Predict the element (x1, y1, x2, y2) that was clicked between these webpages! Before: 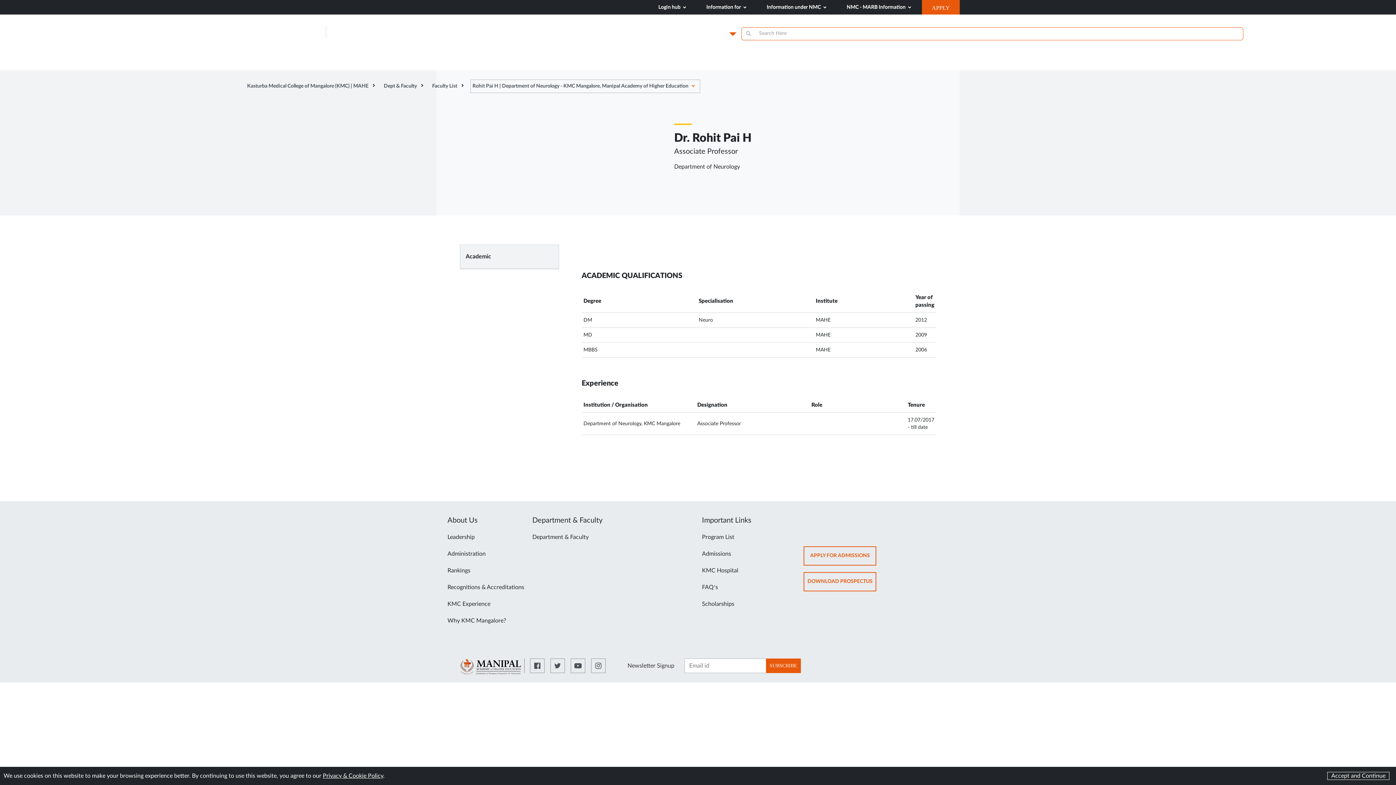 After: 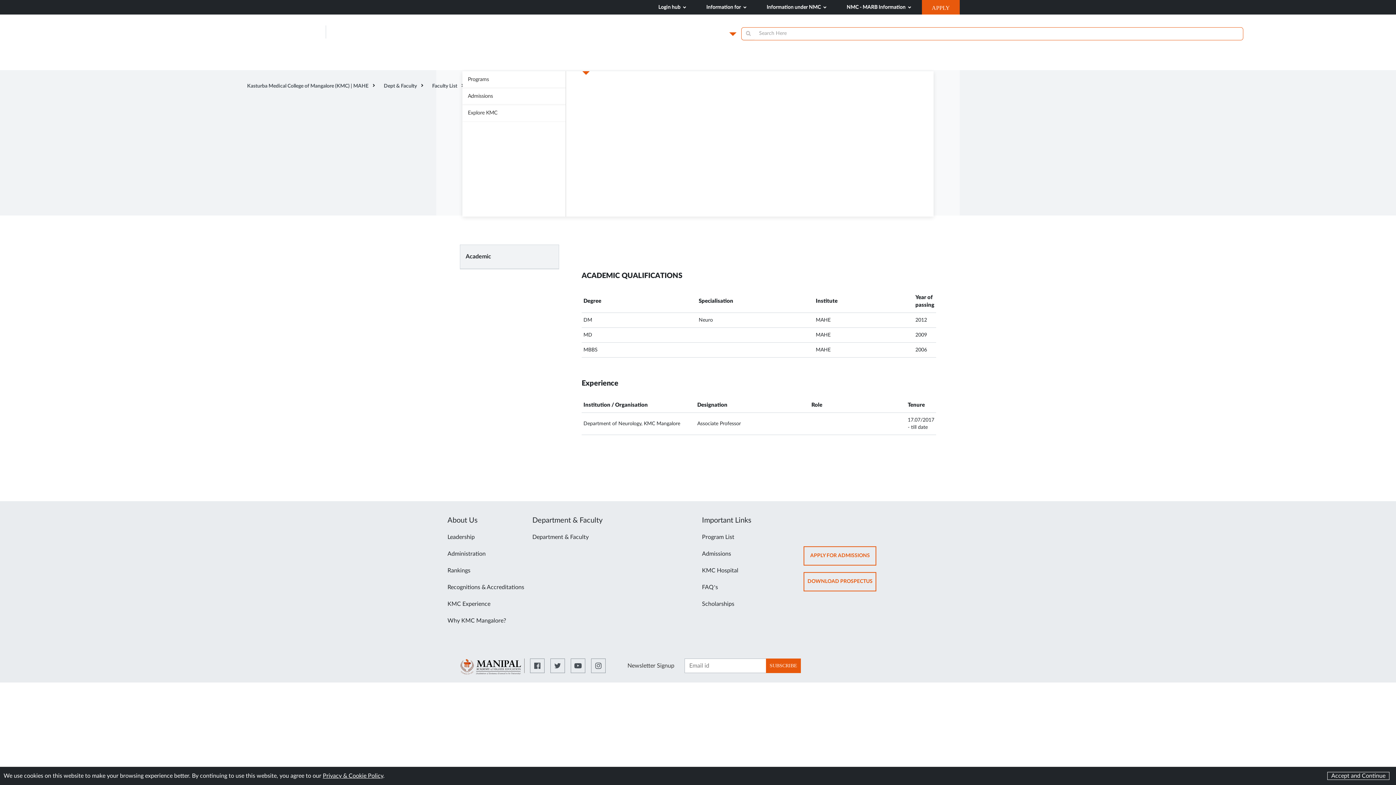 Action: bbox: (563, 53, 607, 71) label: Admissions